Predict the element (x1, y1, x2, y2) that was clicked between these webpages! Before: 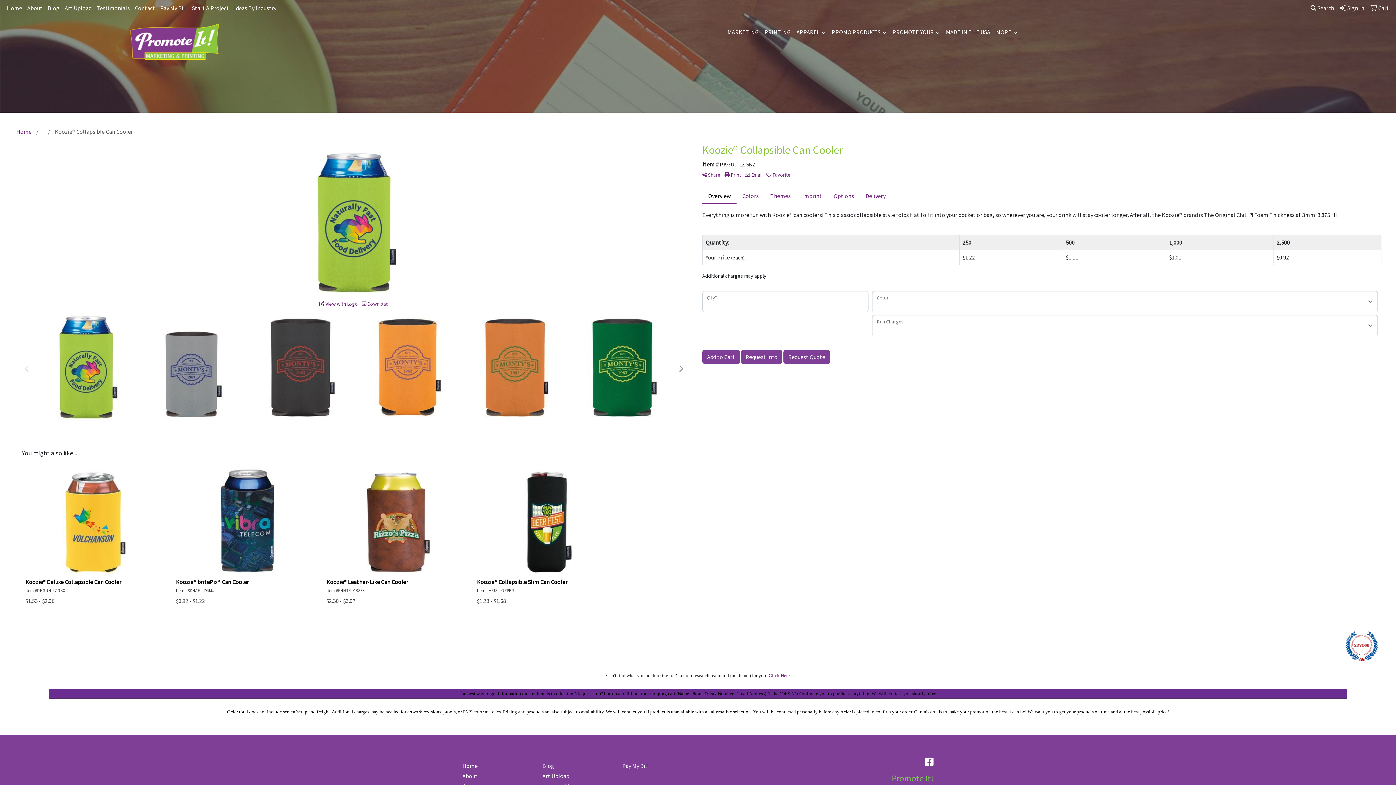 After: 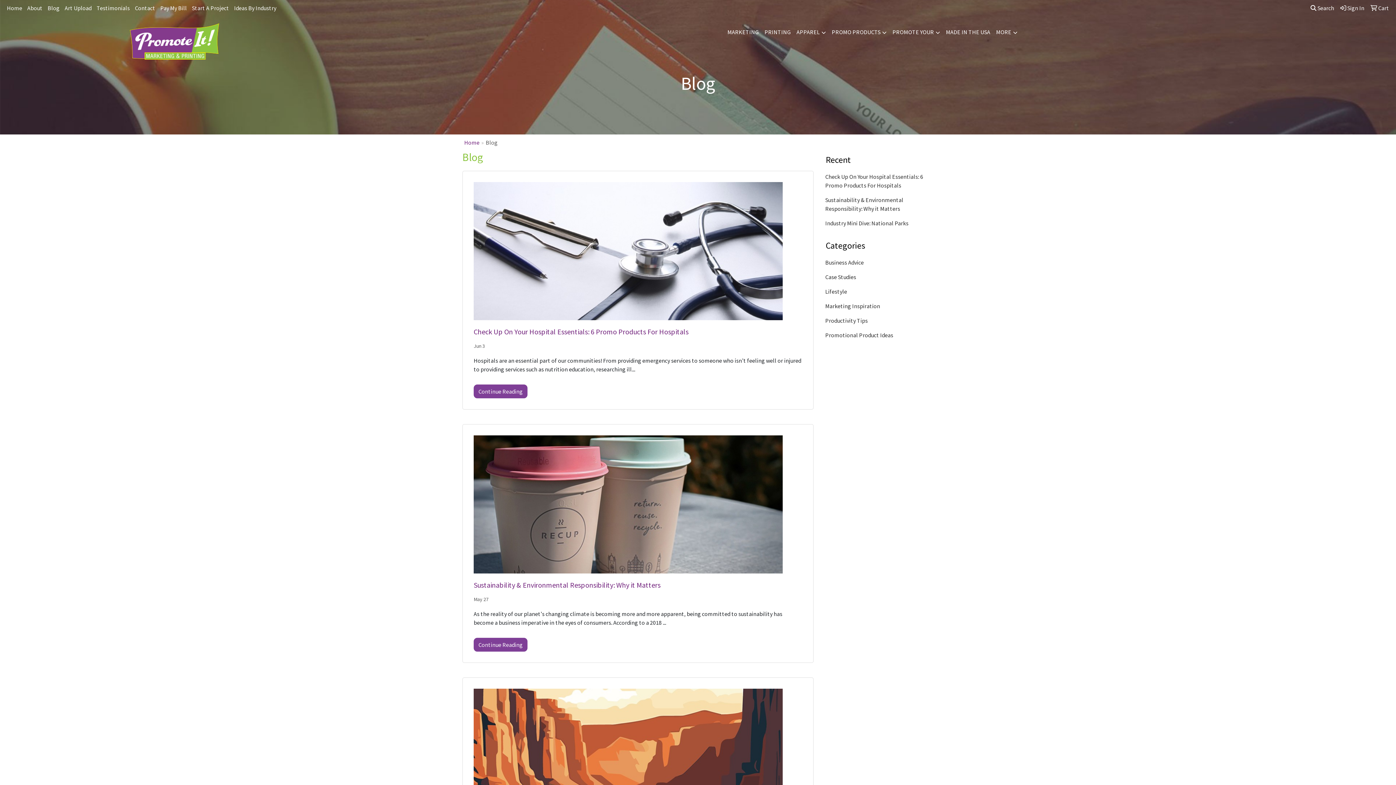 Action: label: Blog bbox: (45, 0, 62, 16)